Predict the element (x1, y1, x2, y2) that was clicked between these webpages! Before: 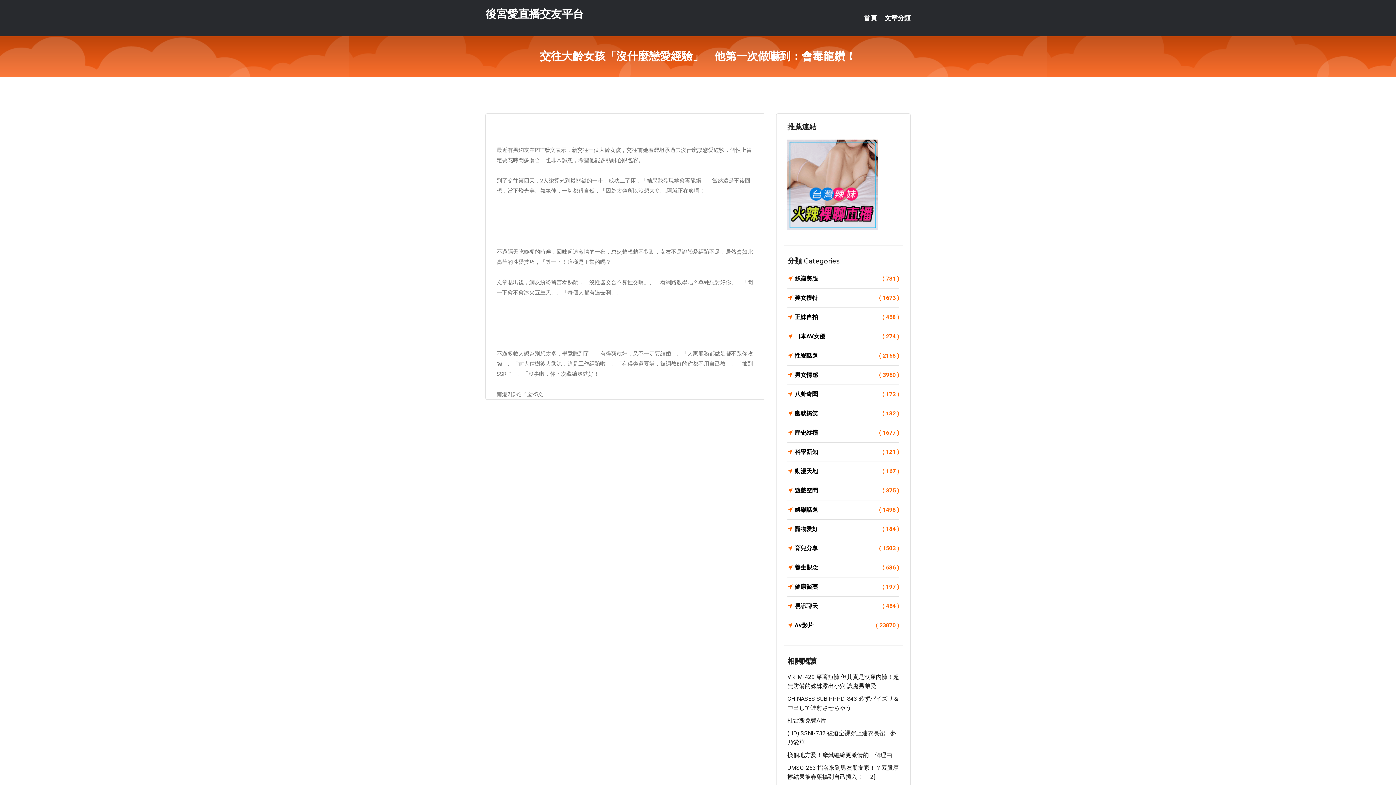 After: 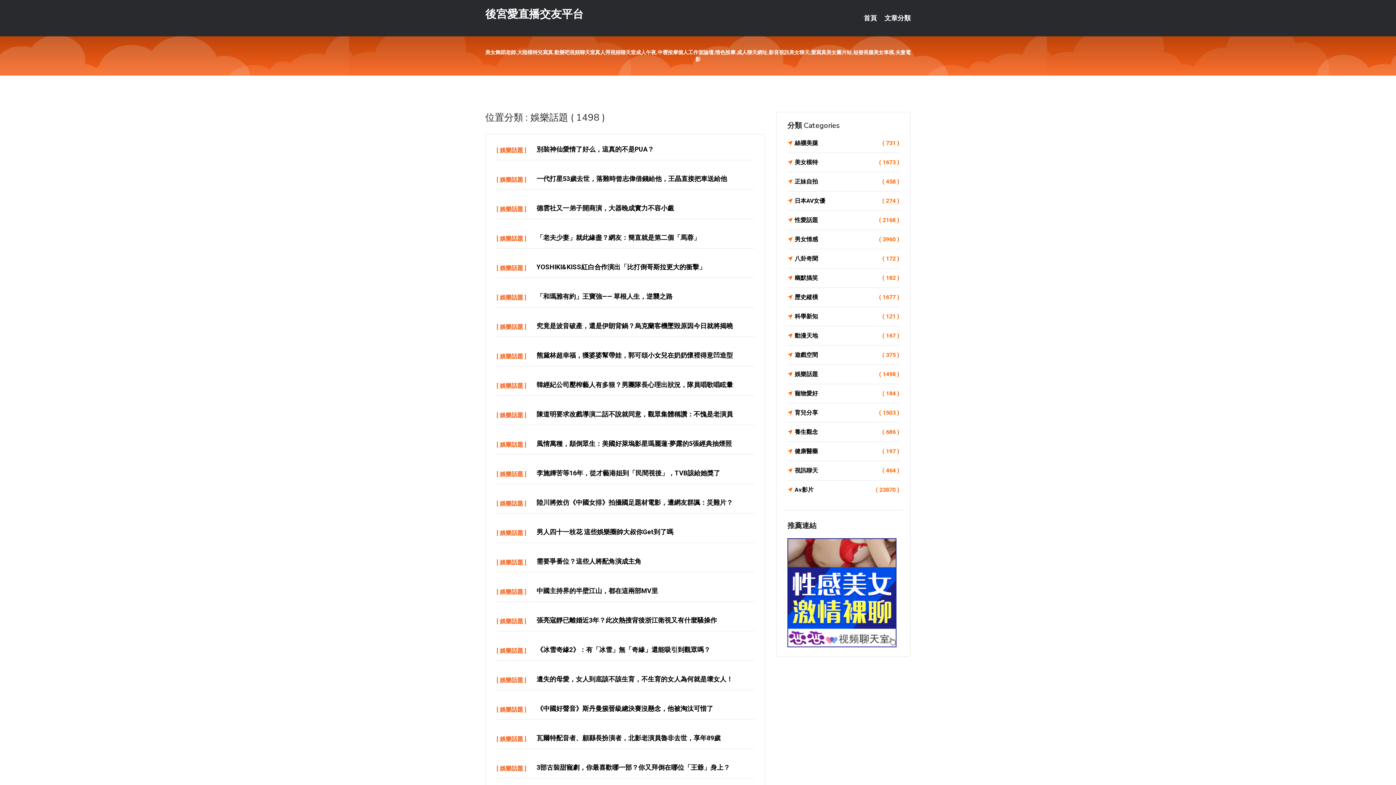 Action: label: 娛樂話題
( 1498 ) bbox: (787, 505, 899, 515)